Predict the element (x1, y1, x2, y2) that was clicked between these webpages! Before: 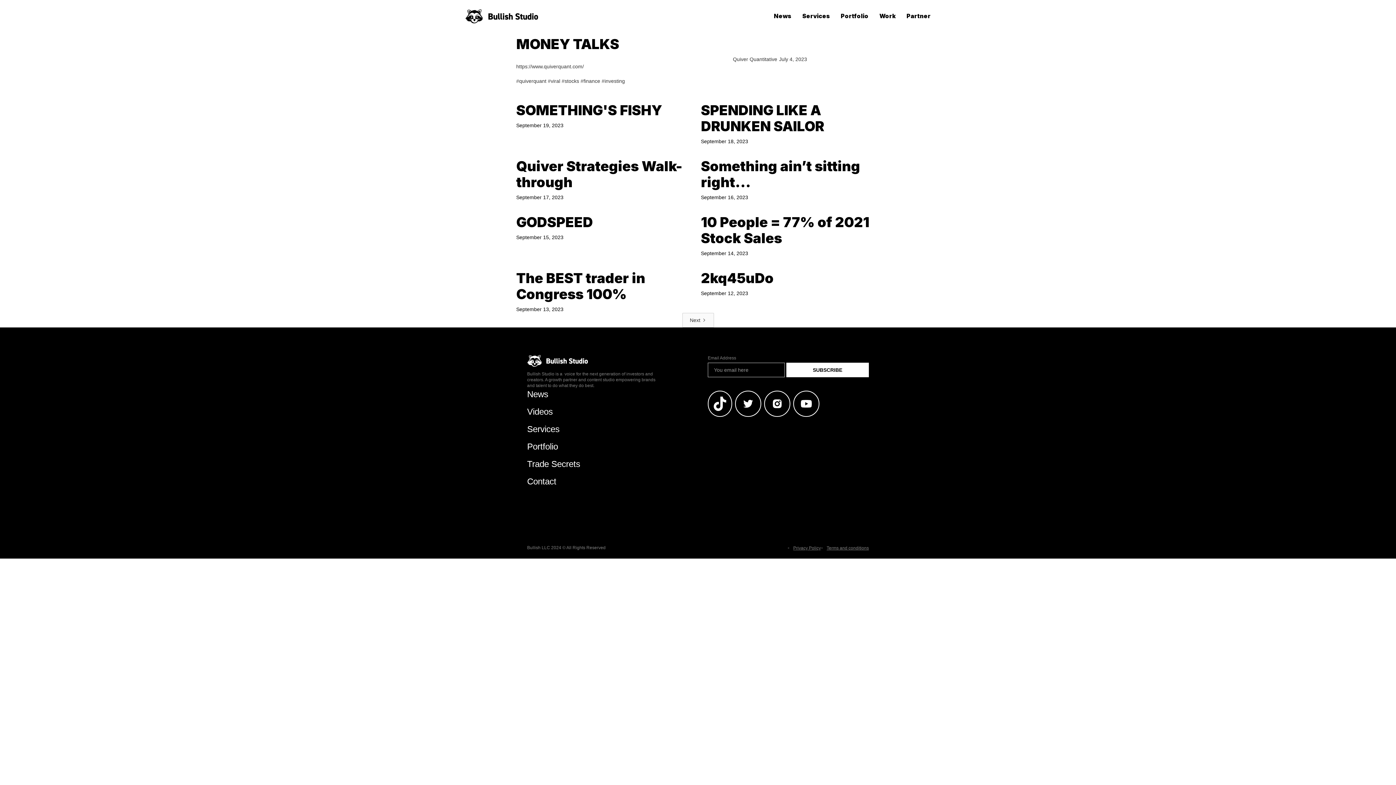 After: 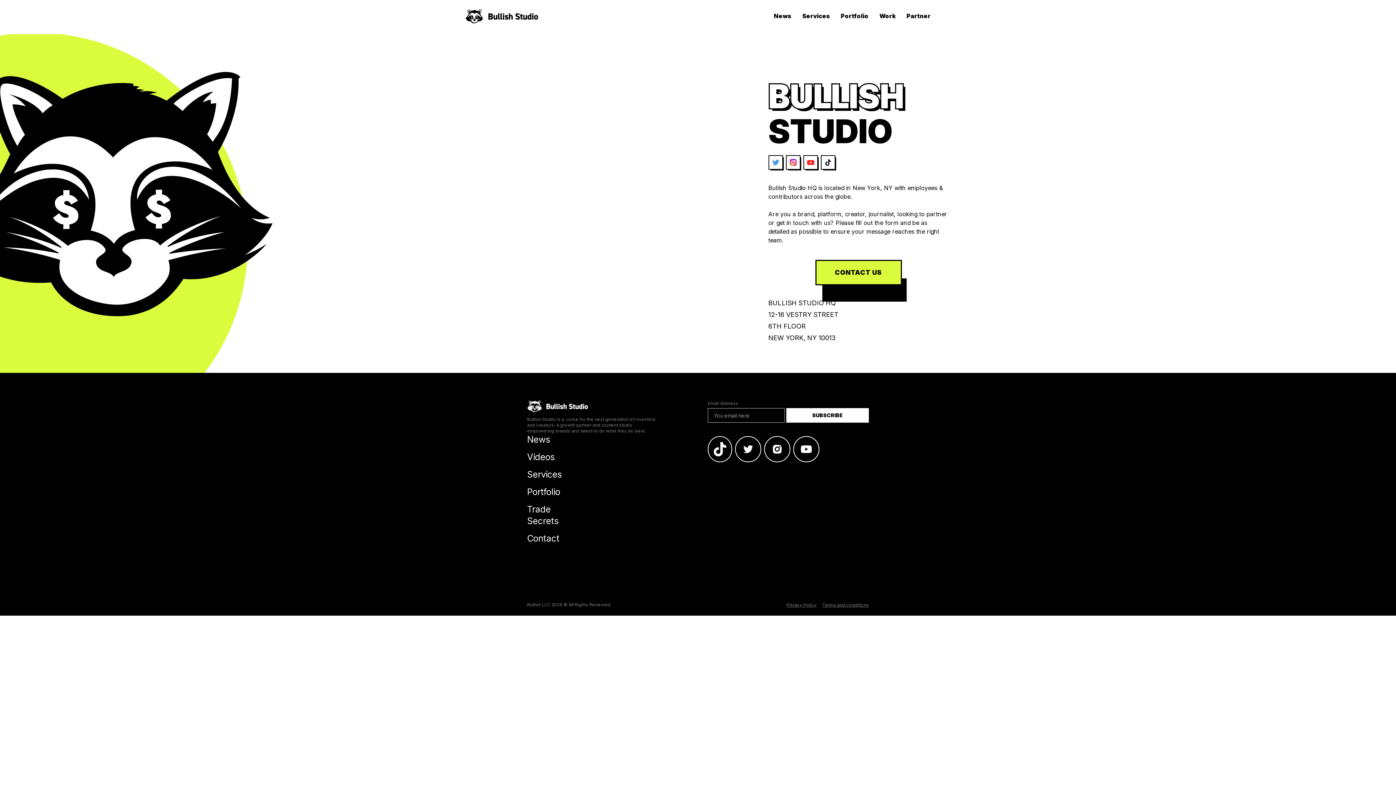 Action: bbox: (527, 476, 556, 486) label: Contact